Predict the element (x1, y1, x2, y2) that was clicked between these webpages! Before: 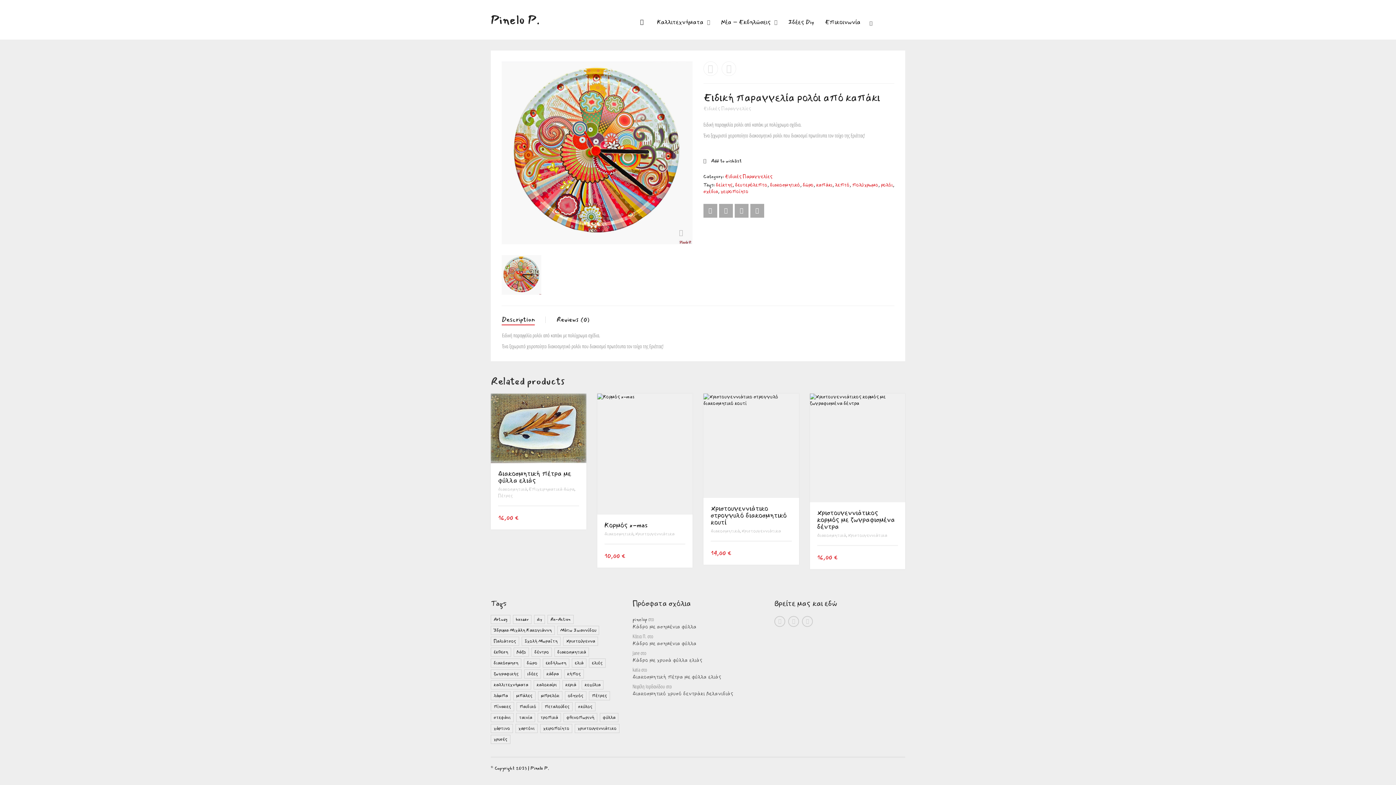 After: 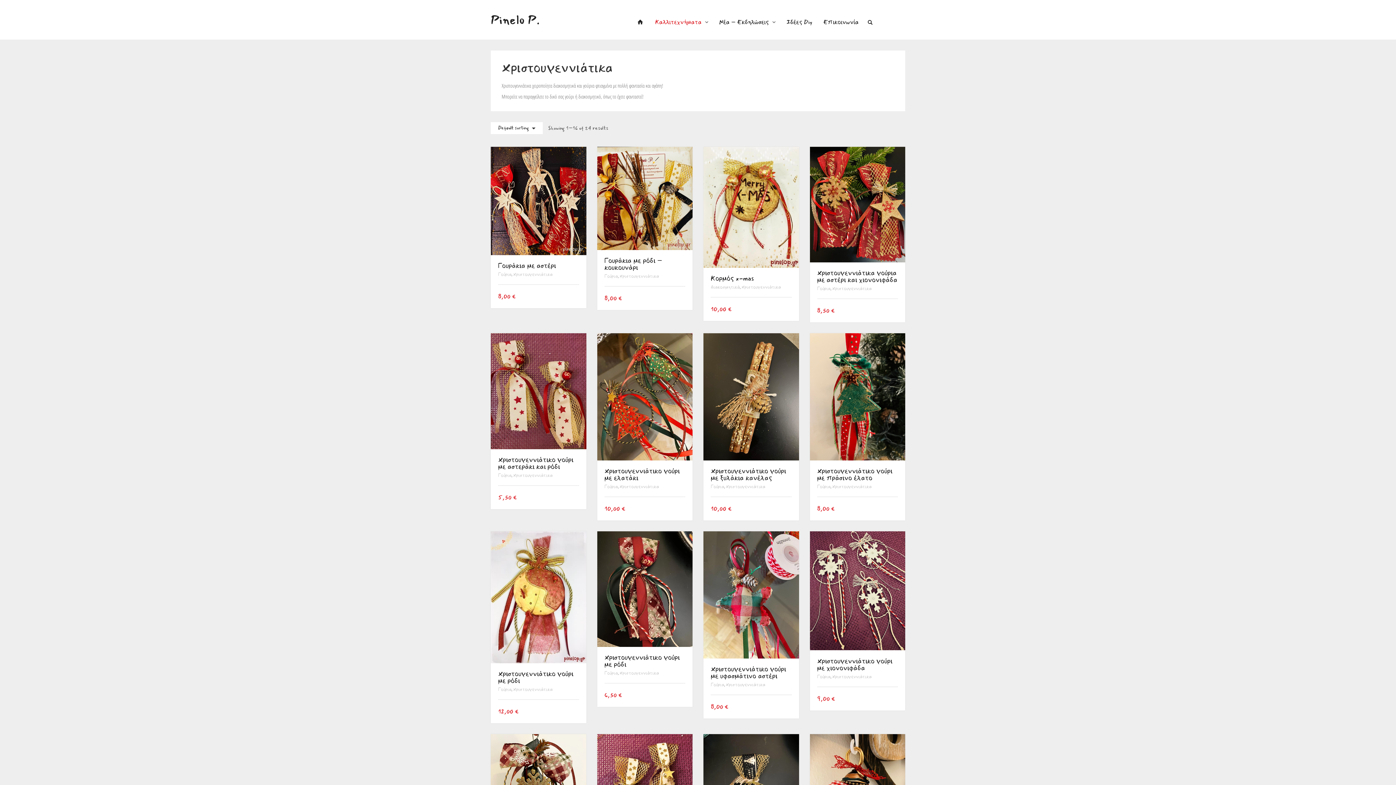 Action: bbox: (741, 528, 781, 535) label: Χριστουγεννιάτικα